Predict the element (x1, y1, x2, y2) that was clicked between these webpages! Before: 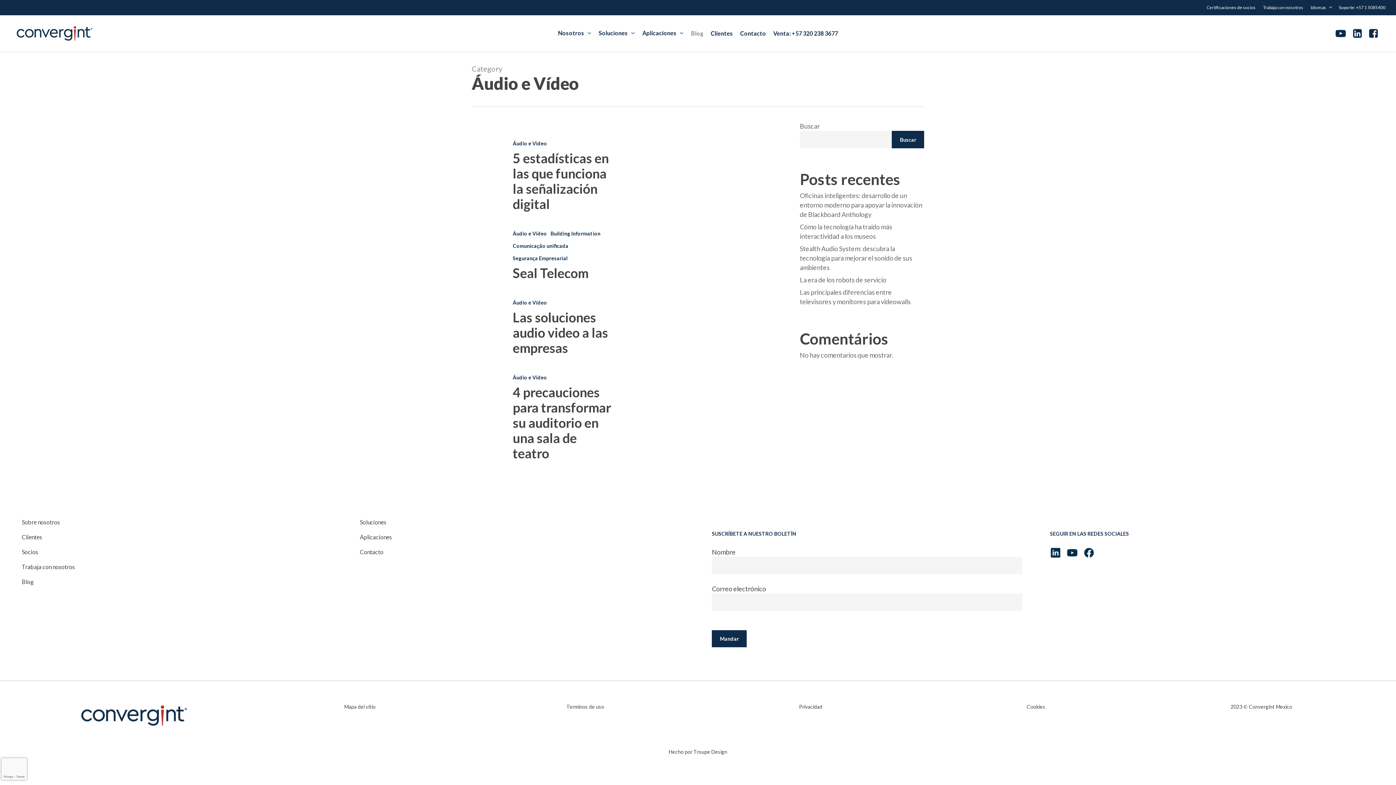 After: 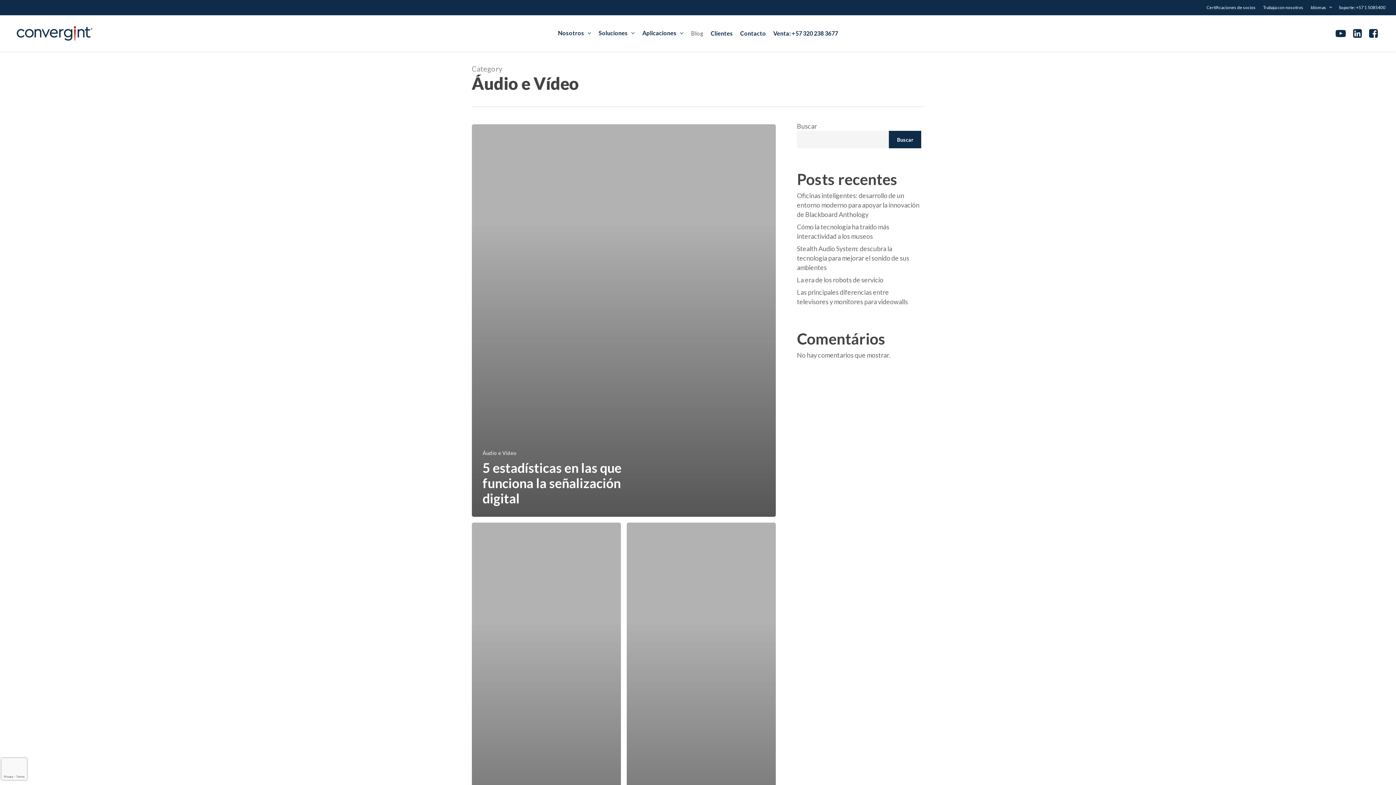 Action: label: Áudio e Vídeo bbox: (512, 140, 547, 146)